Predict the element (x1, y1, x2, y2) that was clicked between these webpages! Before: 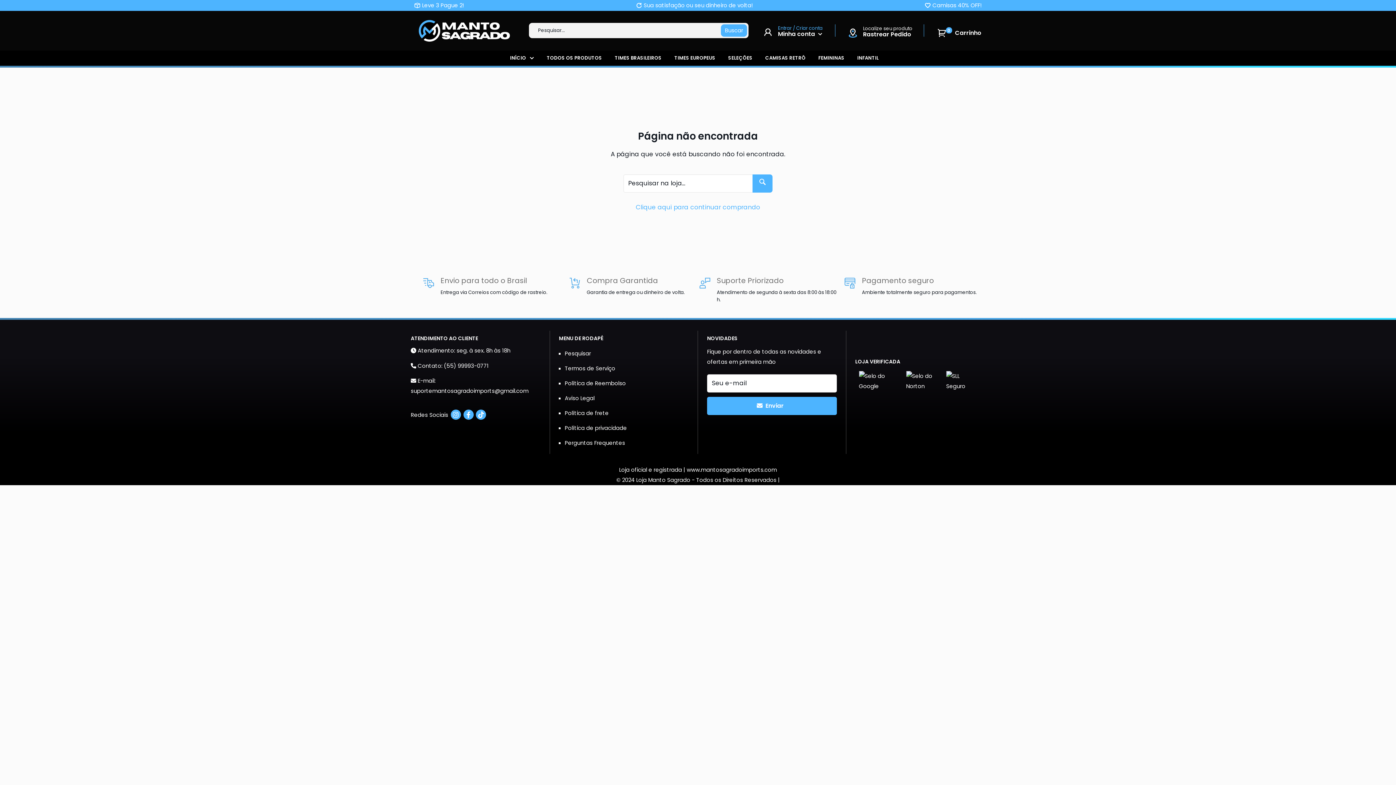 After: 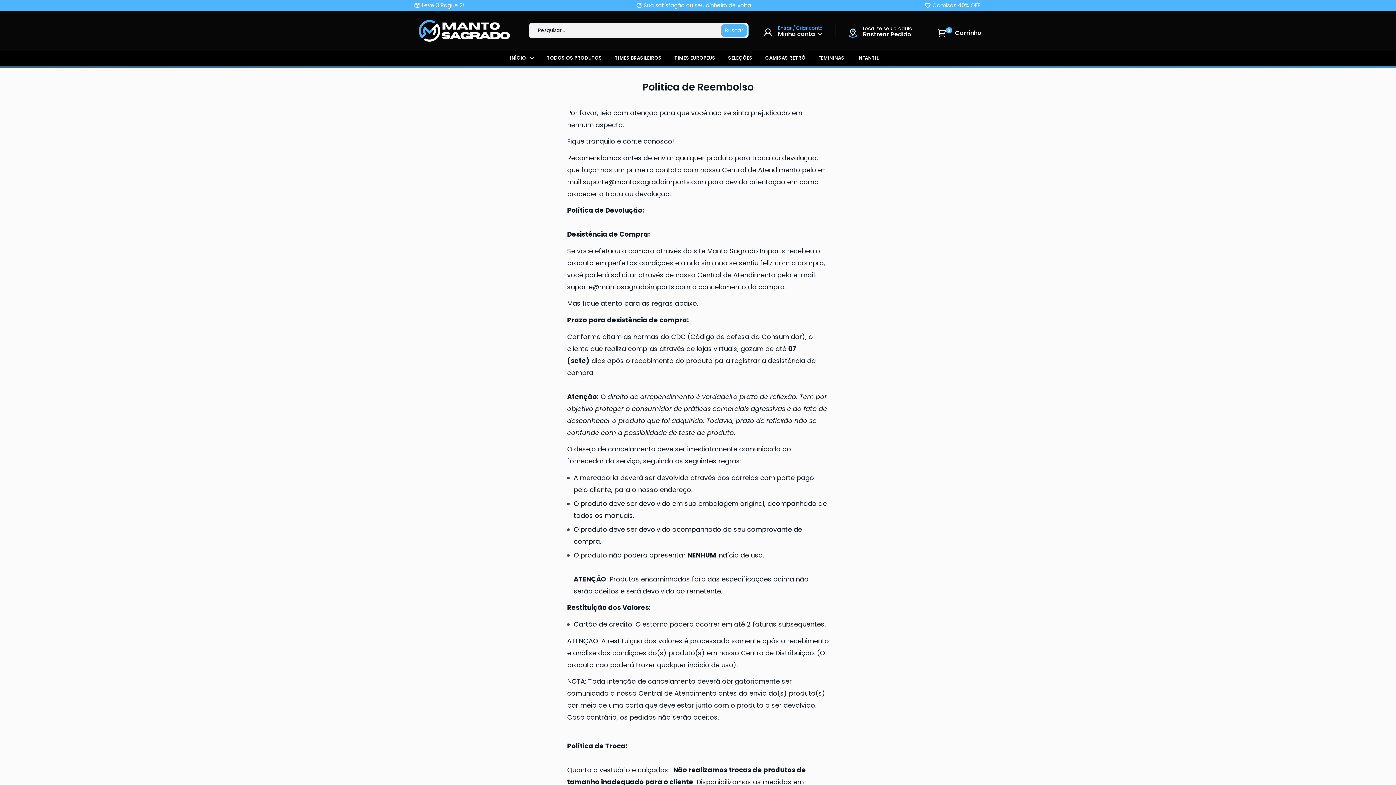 Action: label: Política de Reembolso bbox: (564, 376, 688, 391)